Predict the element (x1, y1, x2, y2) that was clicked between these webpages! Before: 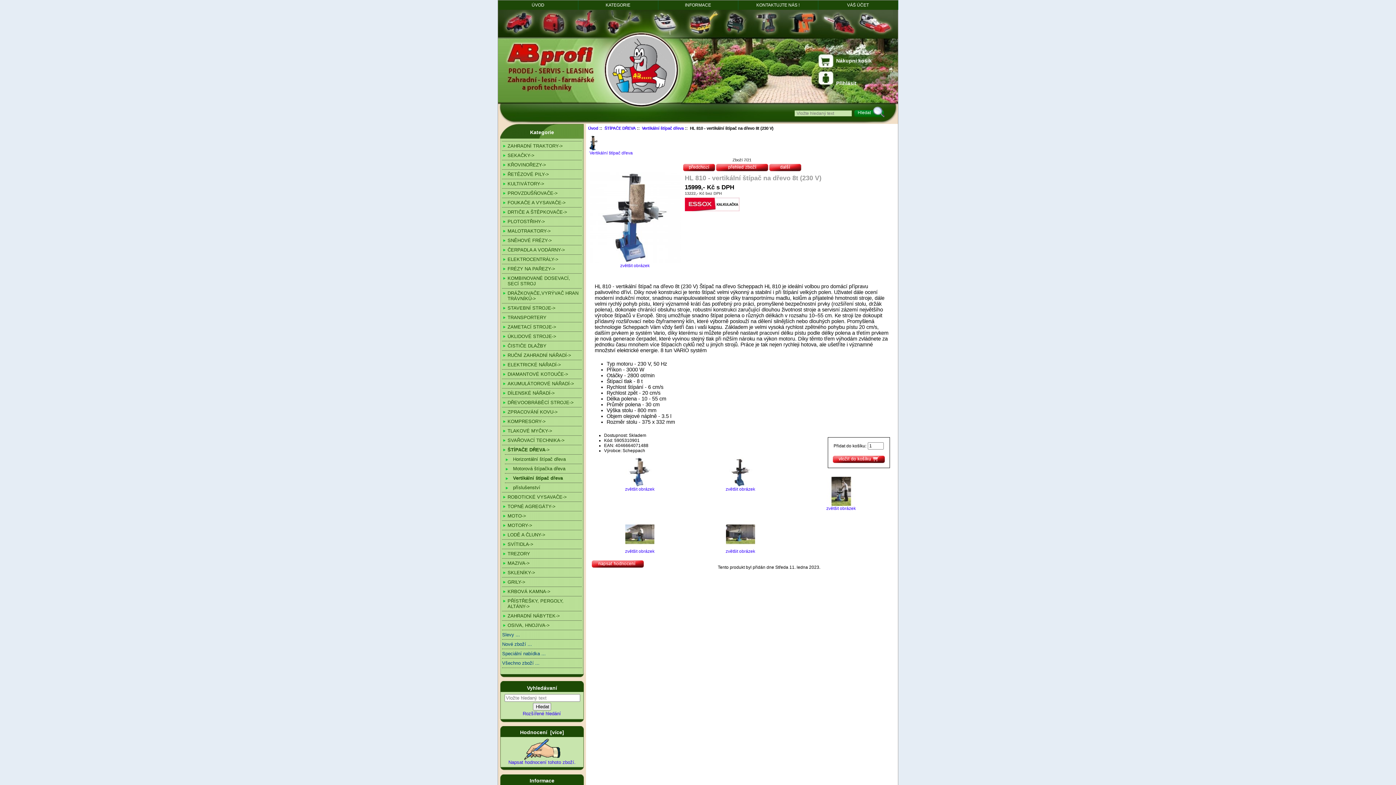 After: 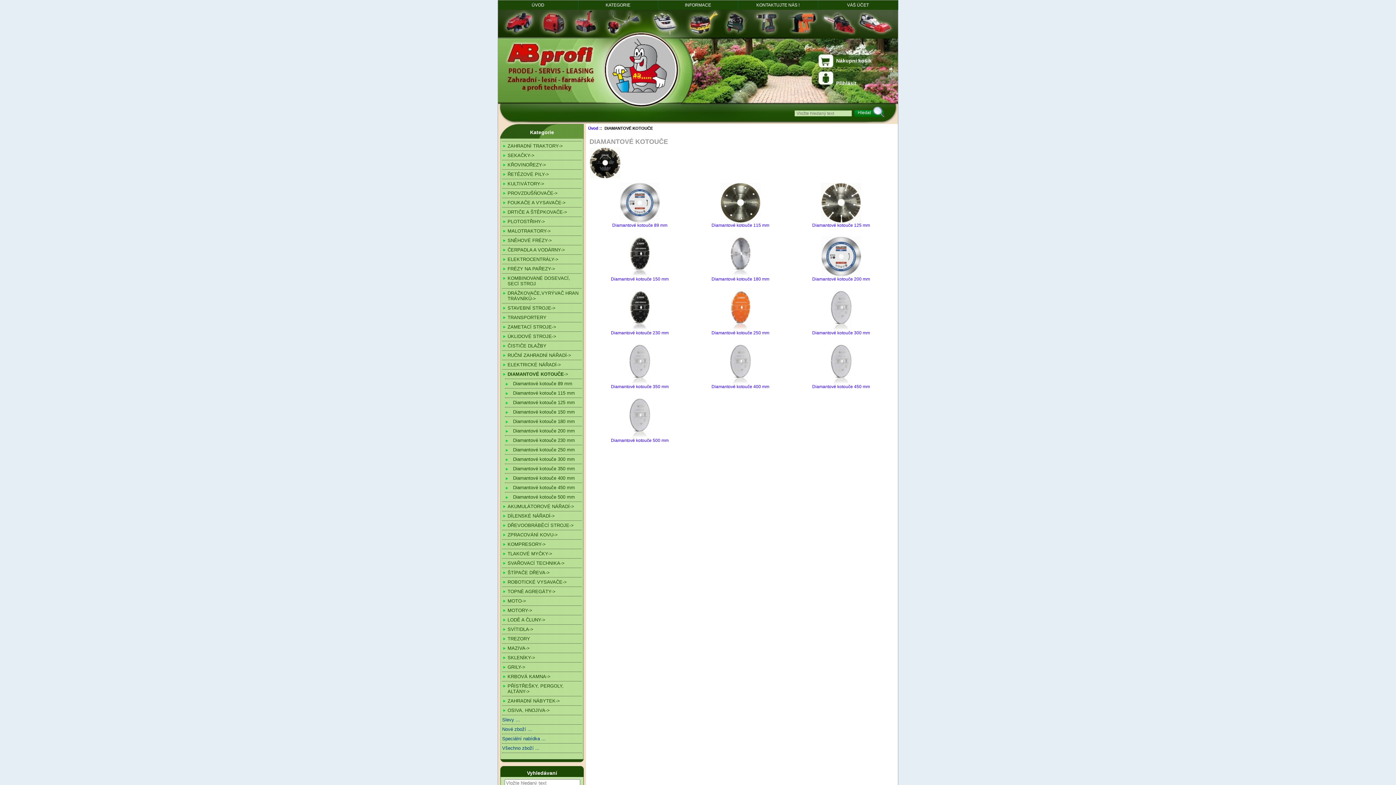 Action: label: DIAMANTOVÉ KOTOUČE-> bbox: (502, 369, 581, 378)